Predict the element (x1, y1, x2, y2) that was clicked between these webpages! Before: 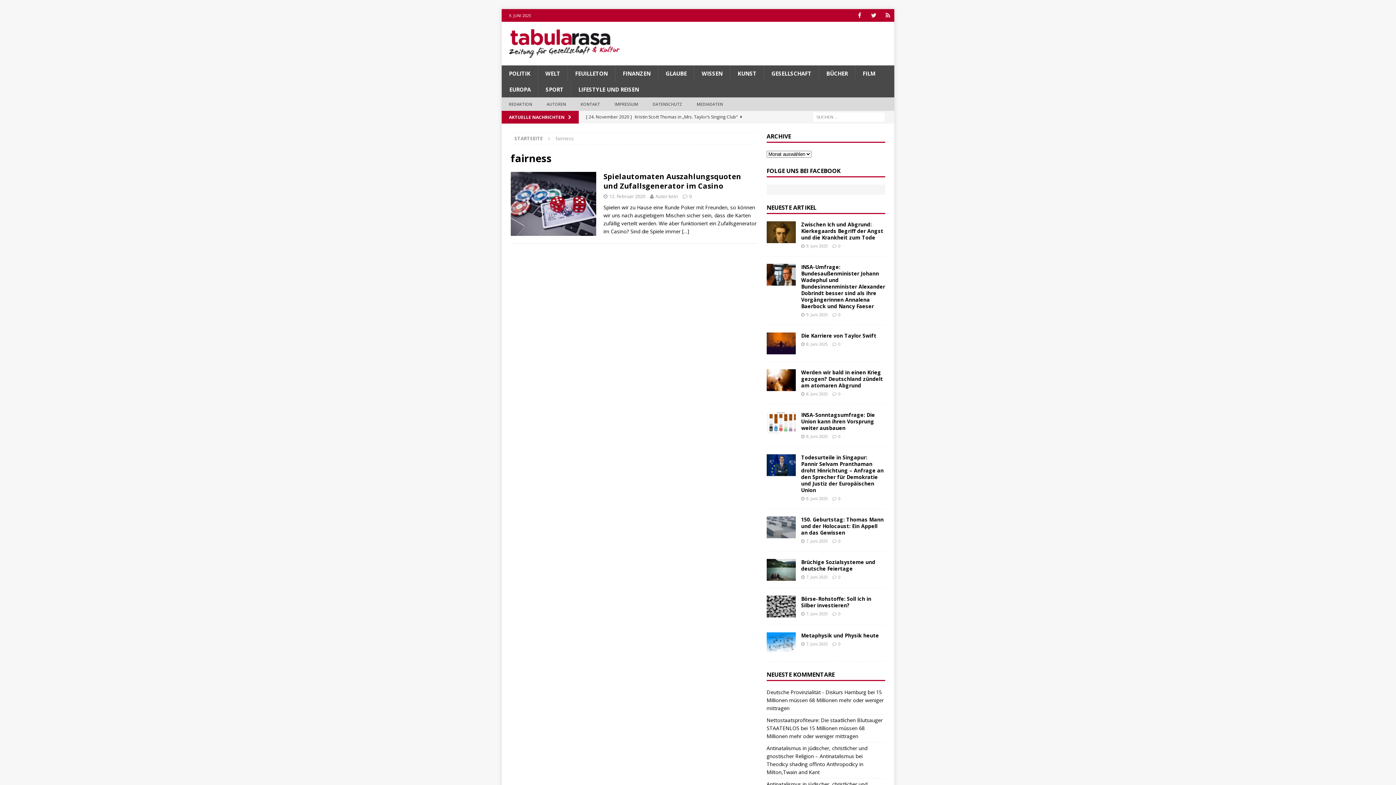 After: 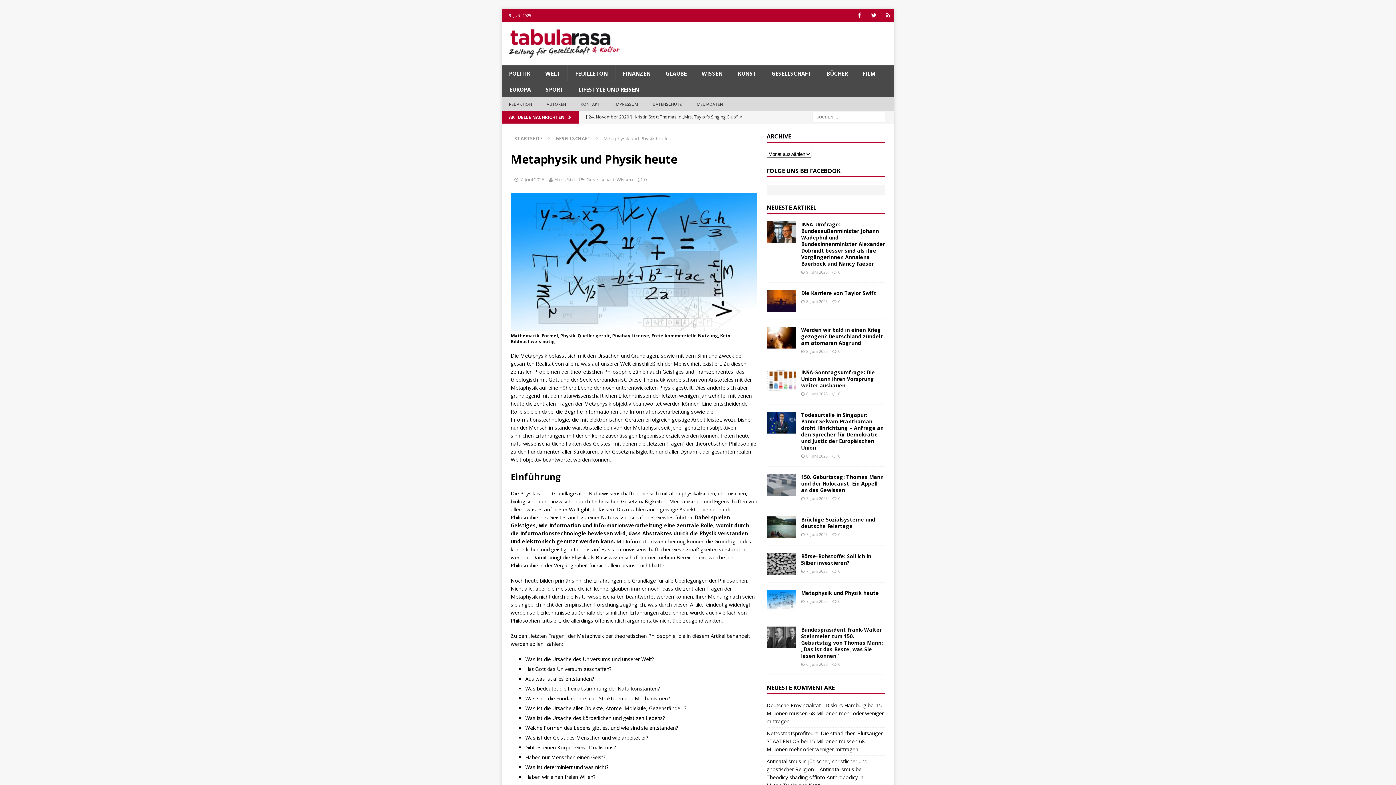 Action: bbox: (766, 632, 795, 654)